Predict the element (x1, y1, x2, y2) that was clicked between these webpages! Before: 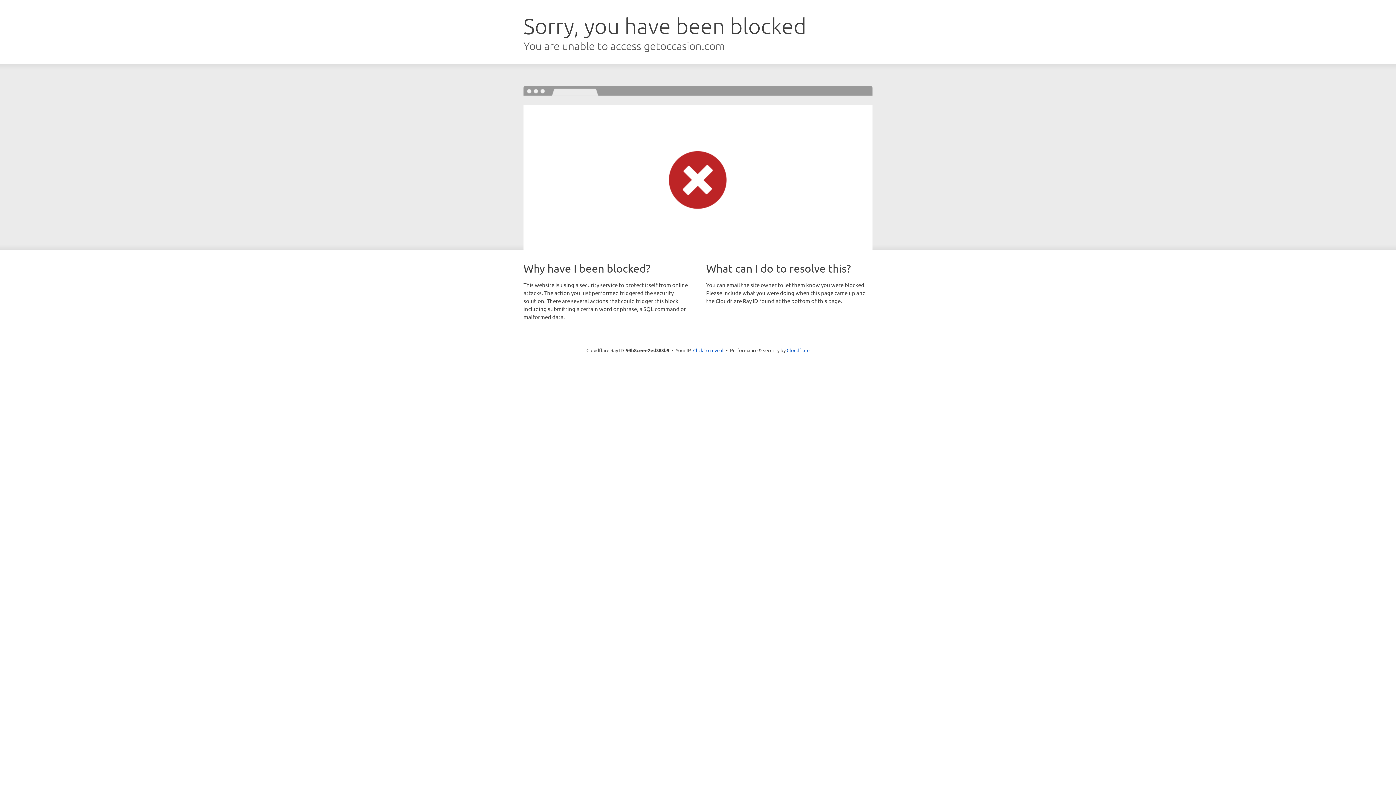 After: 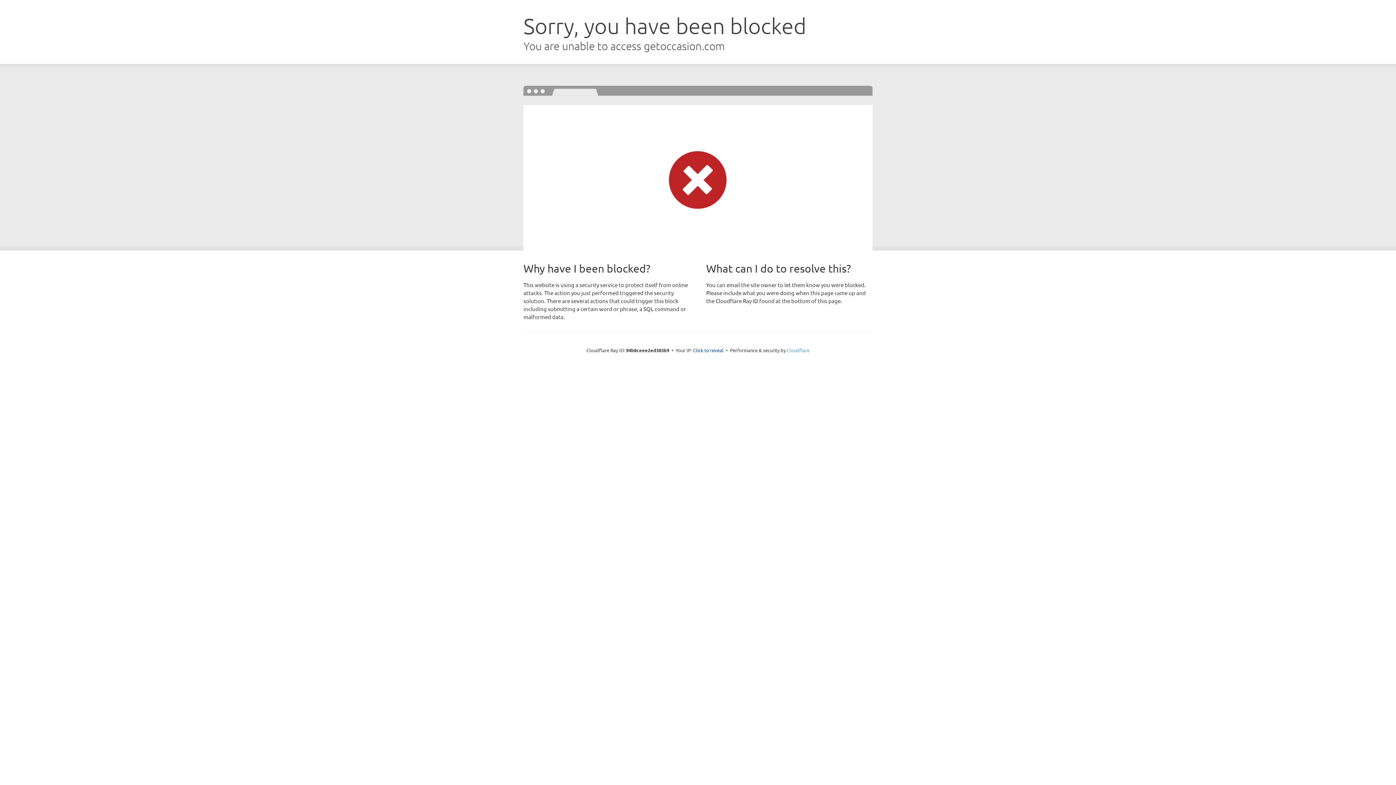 Action: label: Cloudflare bbox: (786, 347, 809, 353)